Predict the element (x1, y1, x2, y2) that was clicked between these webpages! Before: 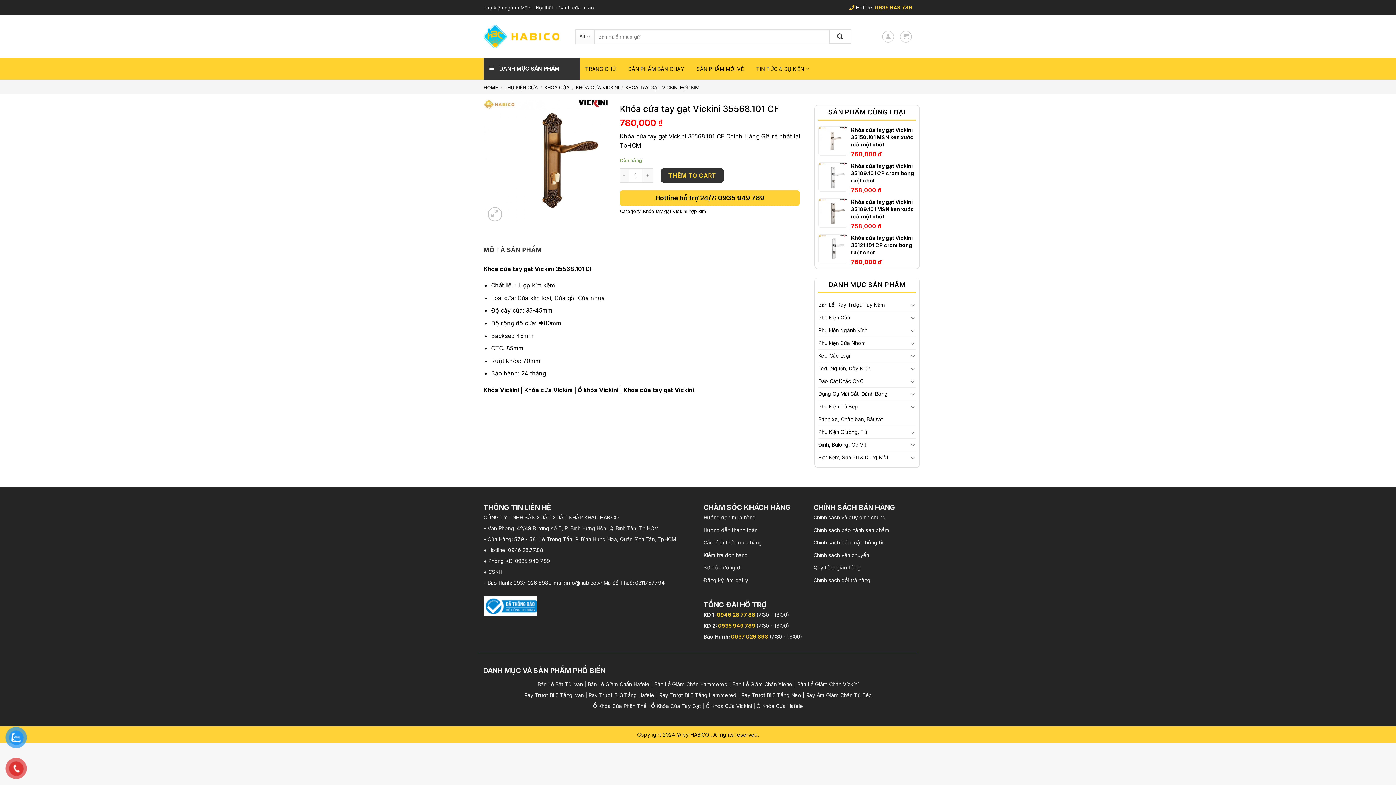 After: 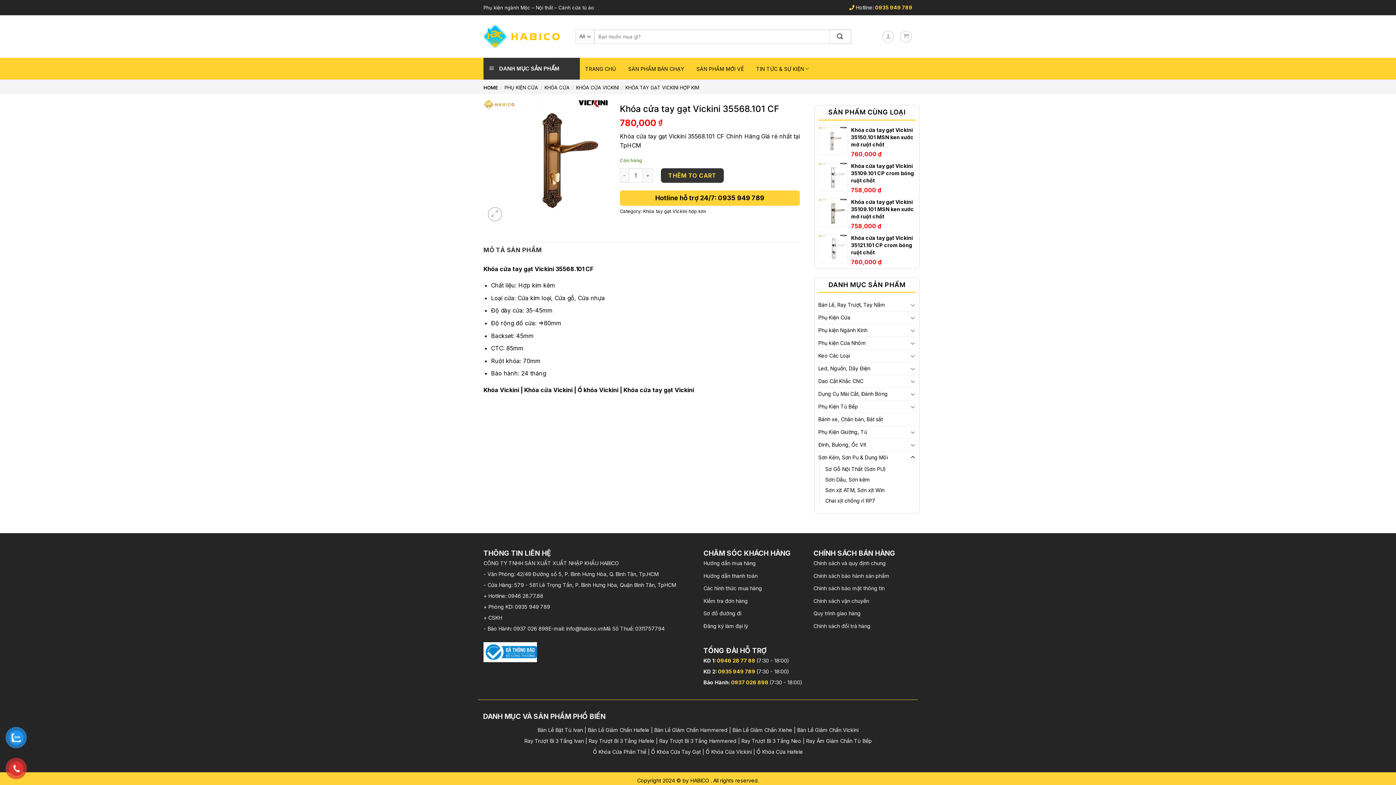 Action: bbox: (910, 453, 916, 462)